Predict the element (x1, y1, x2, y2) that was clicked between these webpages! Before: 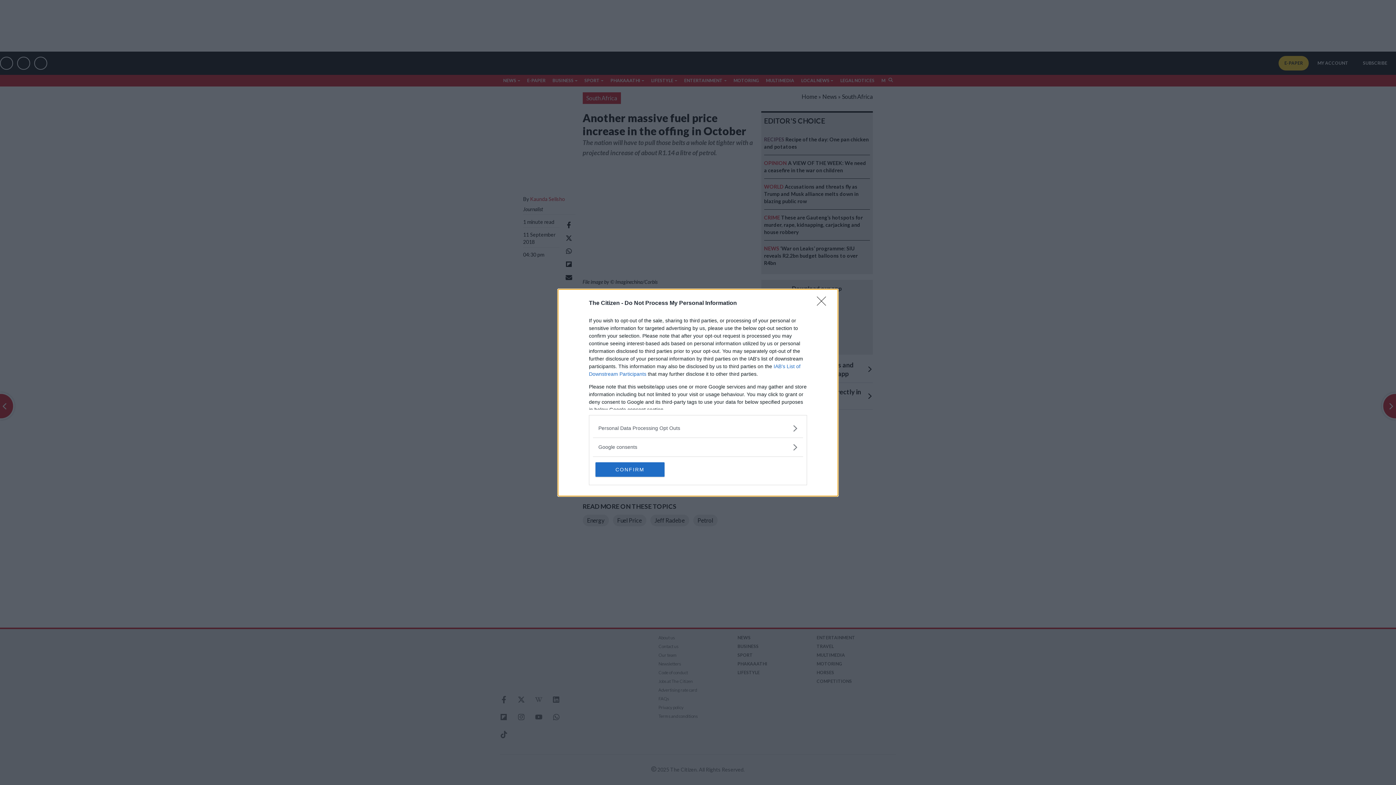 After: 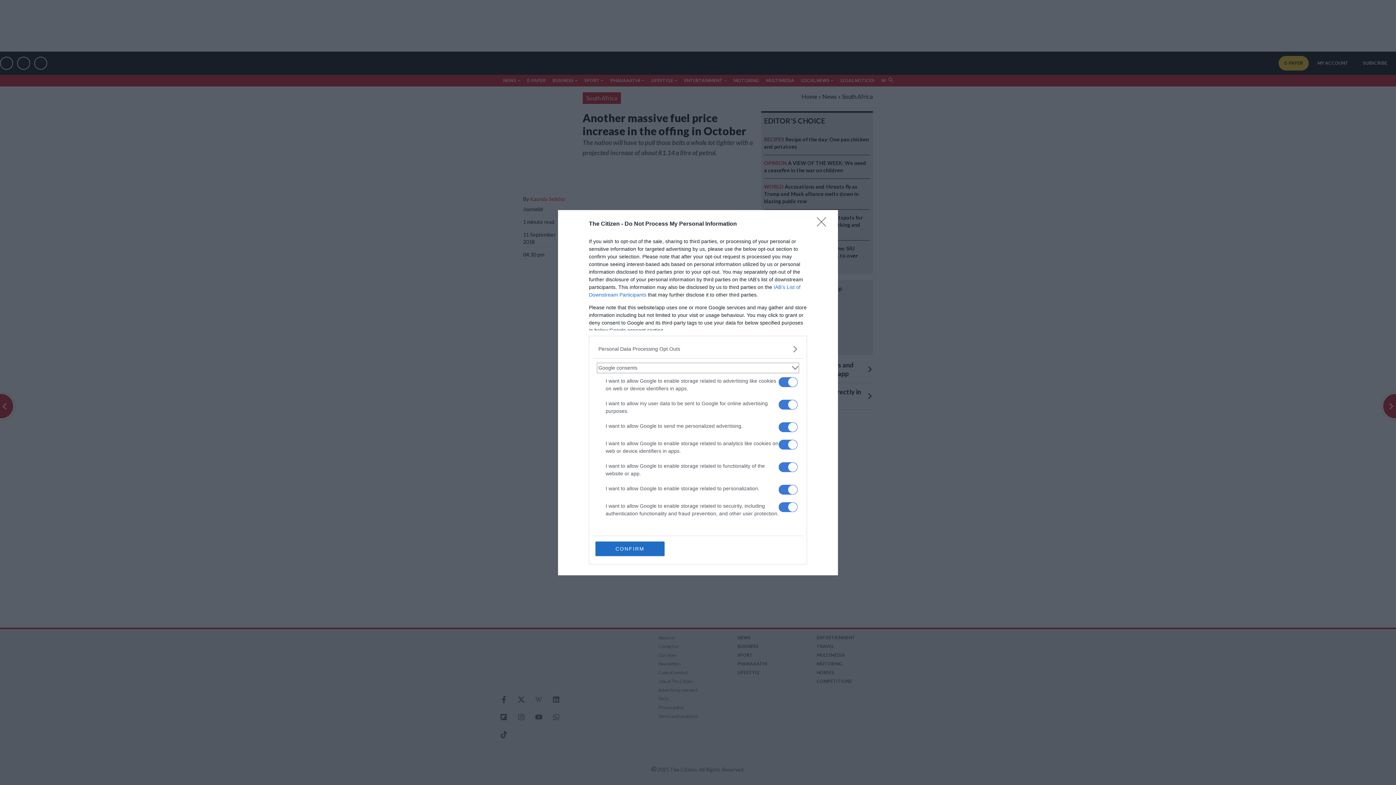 Action: label: Google consents bbox: (598, 443, 797, 451)